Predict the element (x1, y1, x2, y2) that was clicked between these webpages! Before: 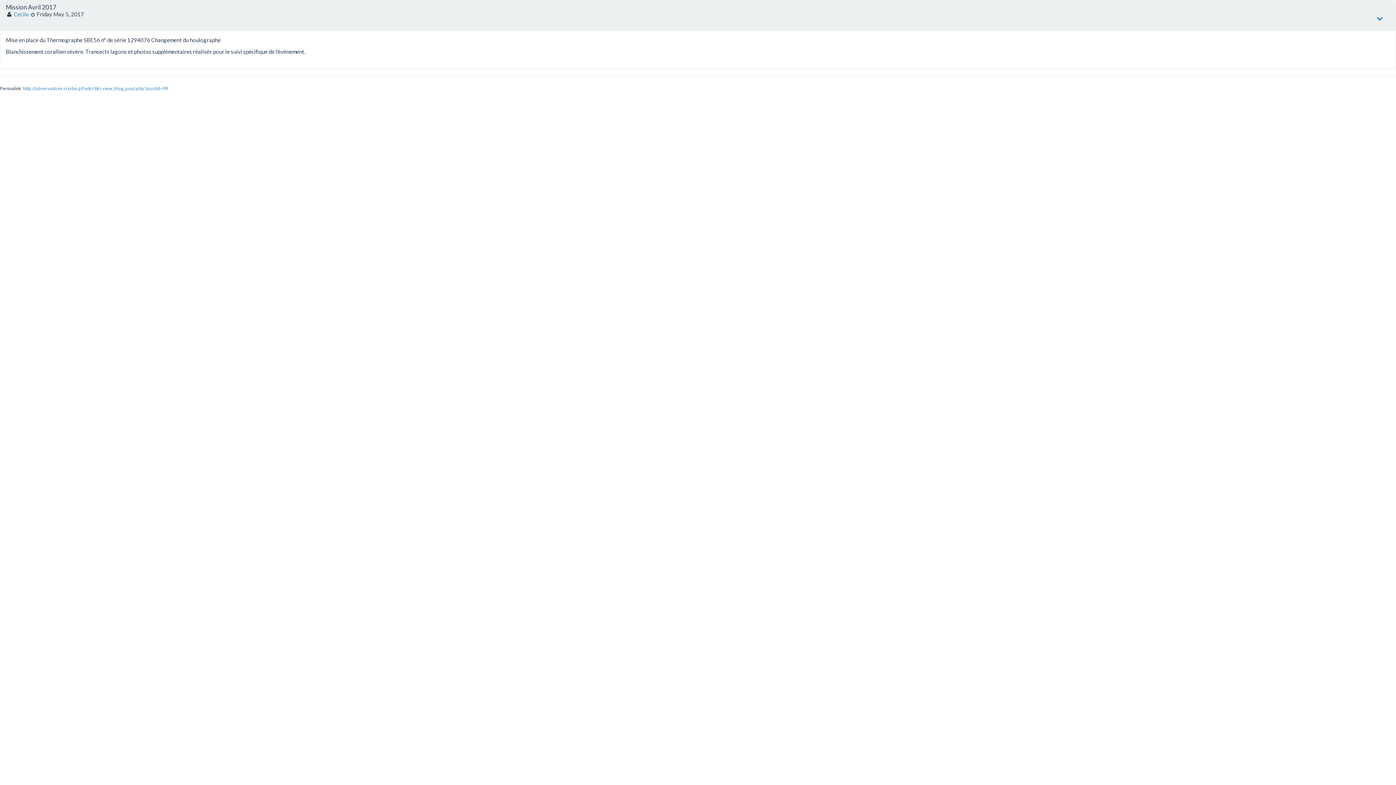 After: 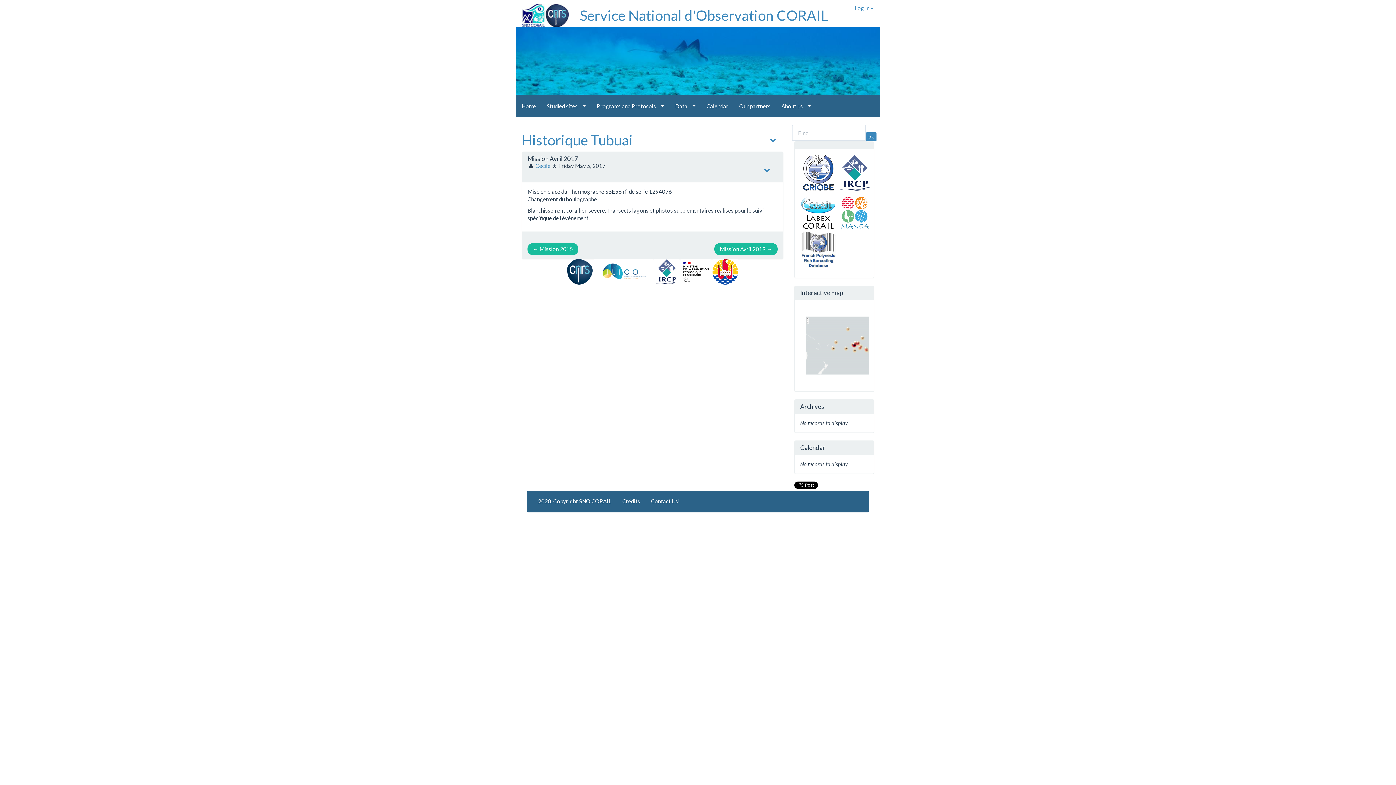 Action: bbox: (22, 85, 168, 91) label: http://observatoire.criobe.pf/wiki/tiki-view_blog_post.php?postId=99